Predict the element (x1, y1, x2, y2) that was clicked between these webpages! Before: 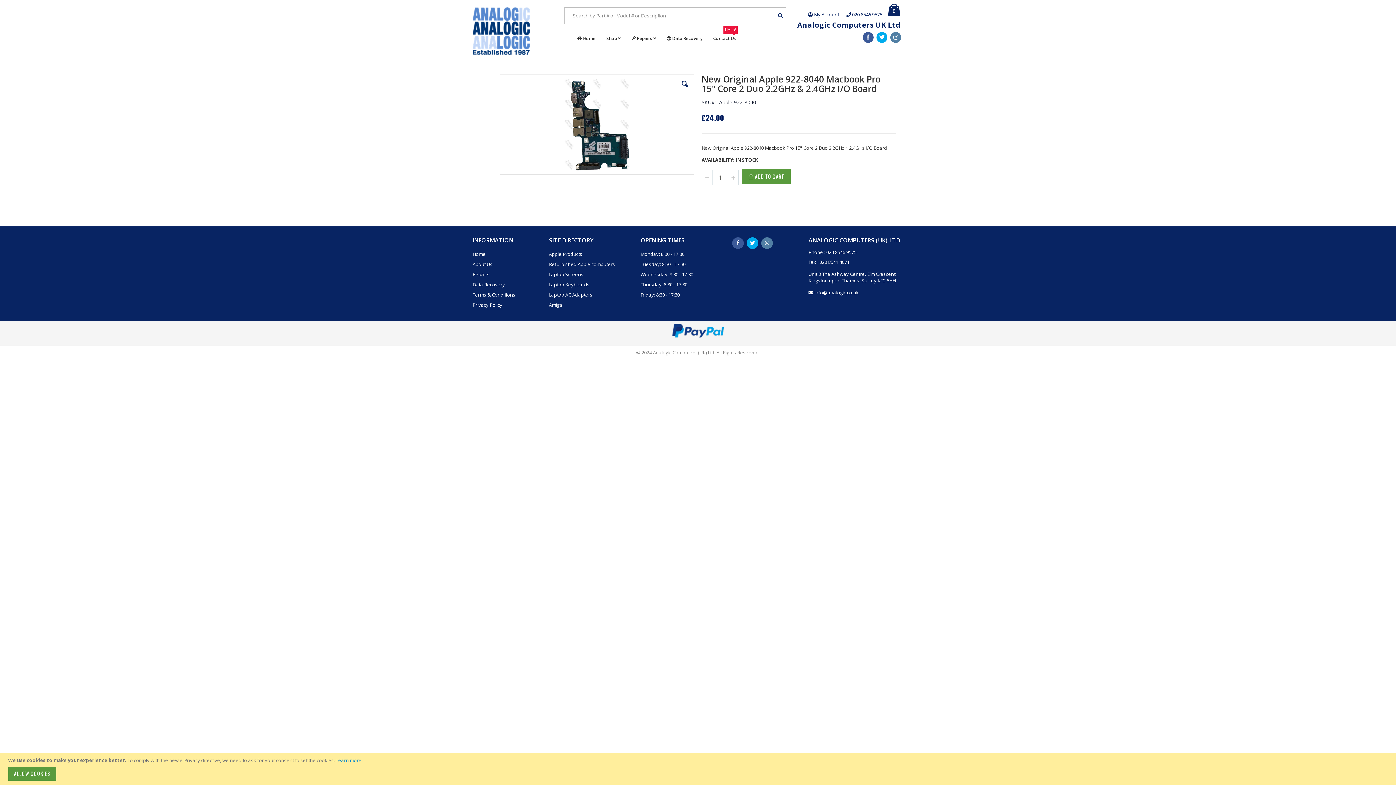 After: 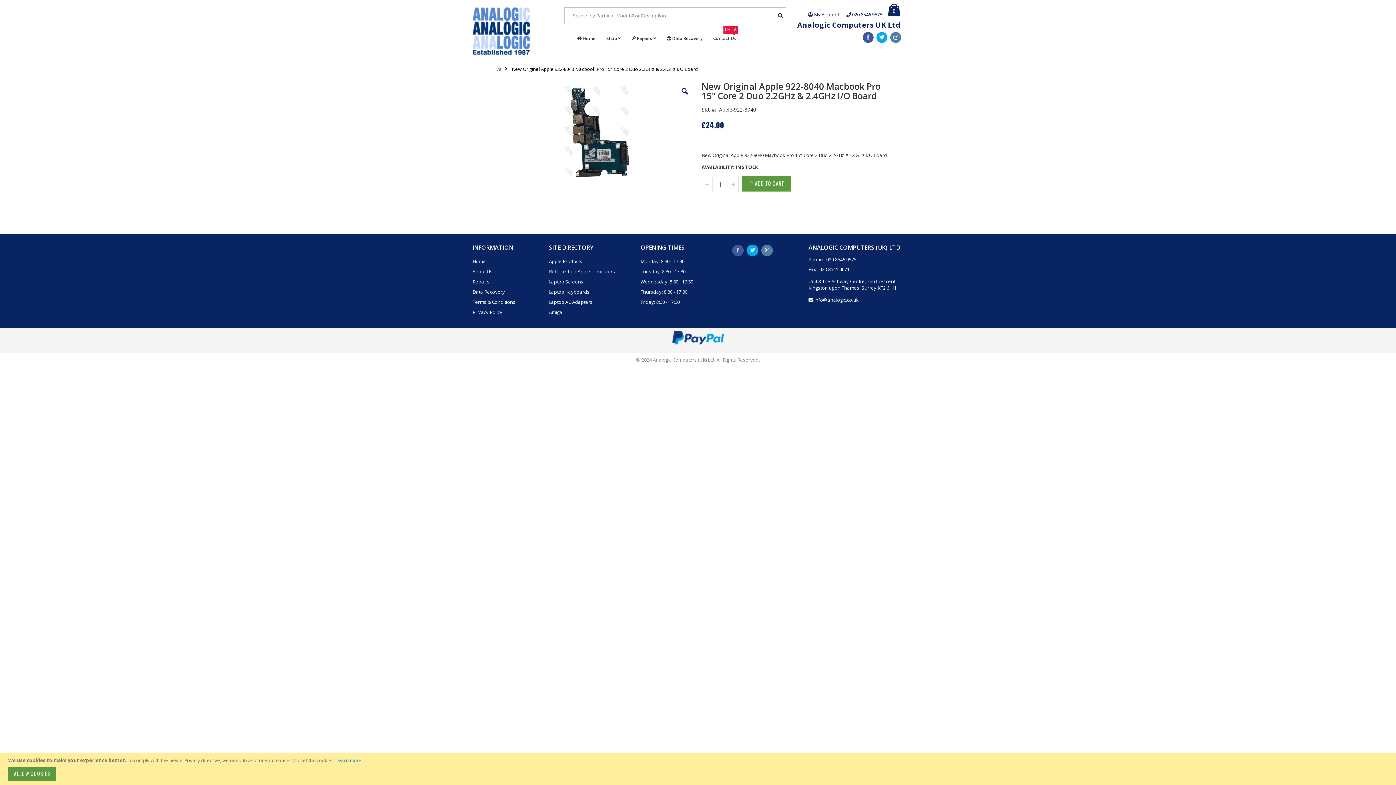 Action: bbox: (741, 168, 790, 184) label: ADD TO CART